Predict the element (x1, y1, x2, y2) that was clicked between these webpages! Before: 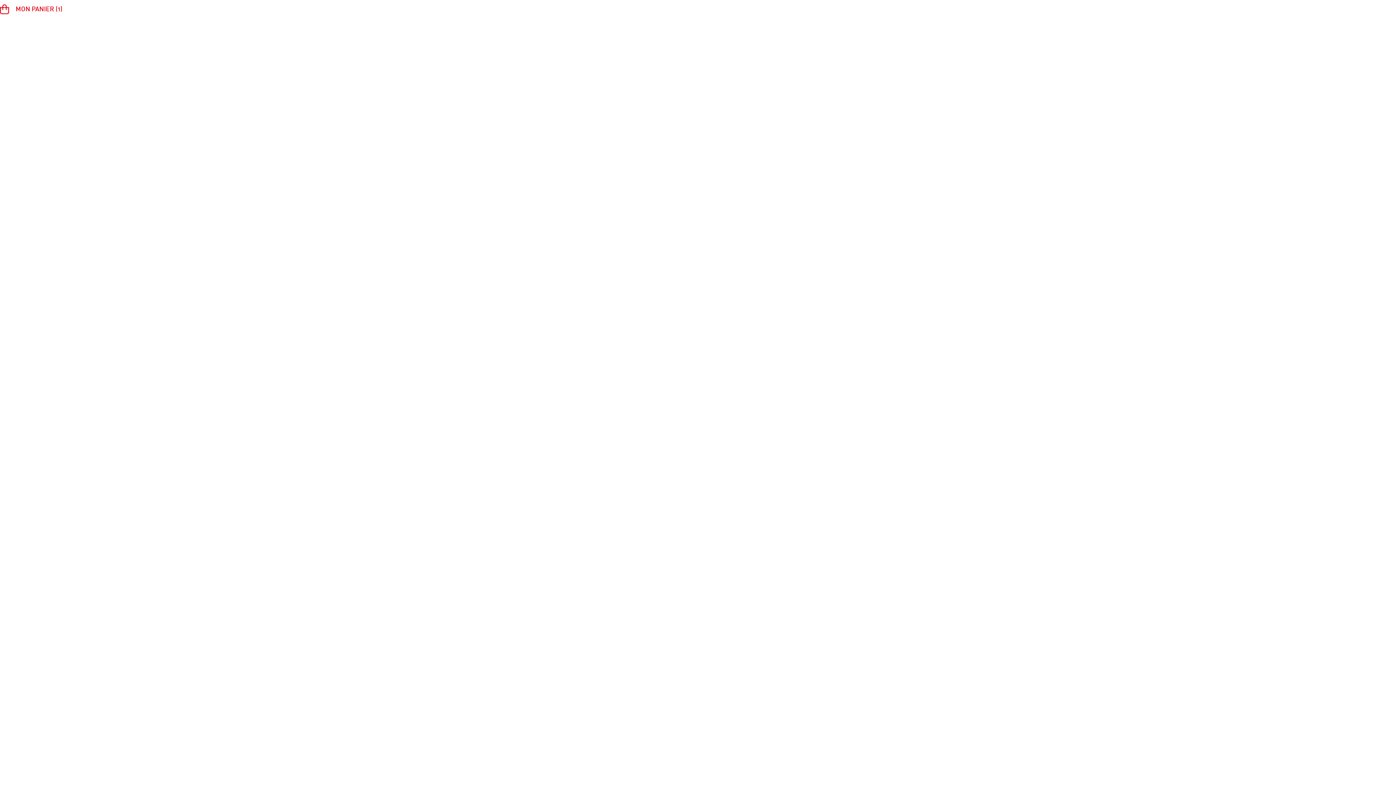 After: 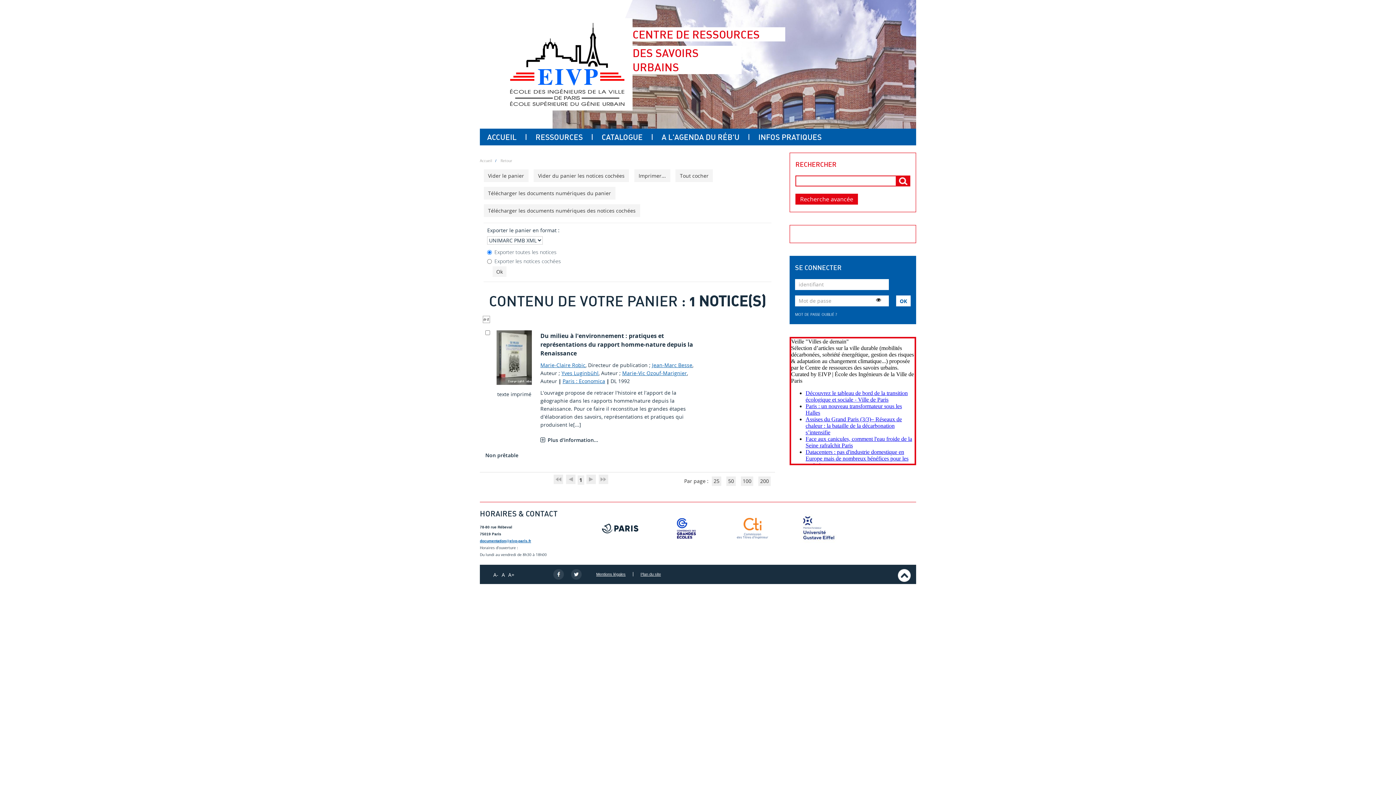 Action: bbox: (15, 4, 62, 12) label: MON PANIER (1)